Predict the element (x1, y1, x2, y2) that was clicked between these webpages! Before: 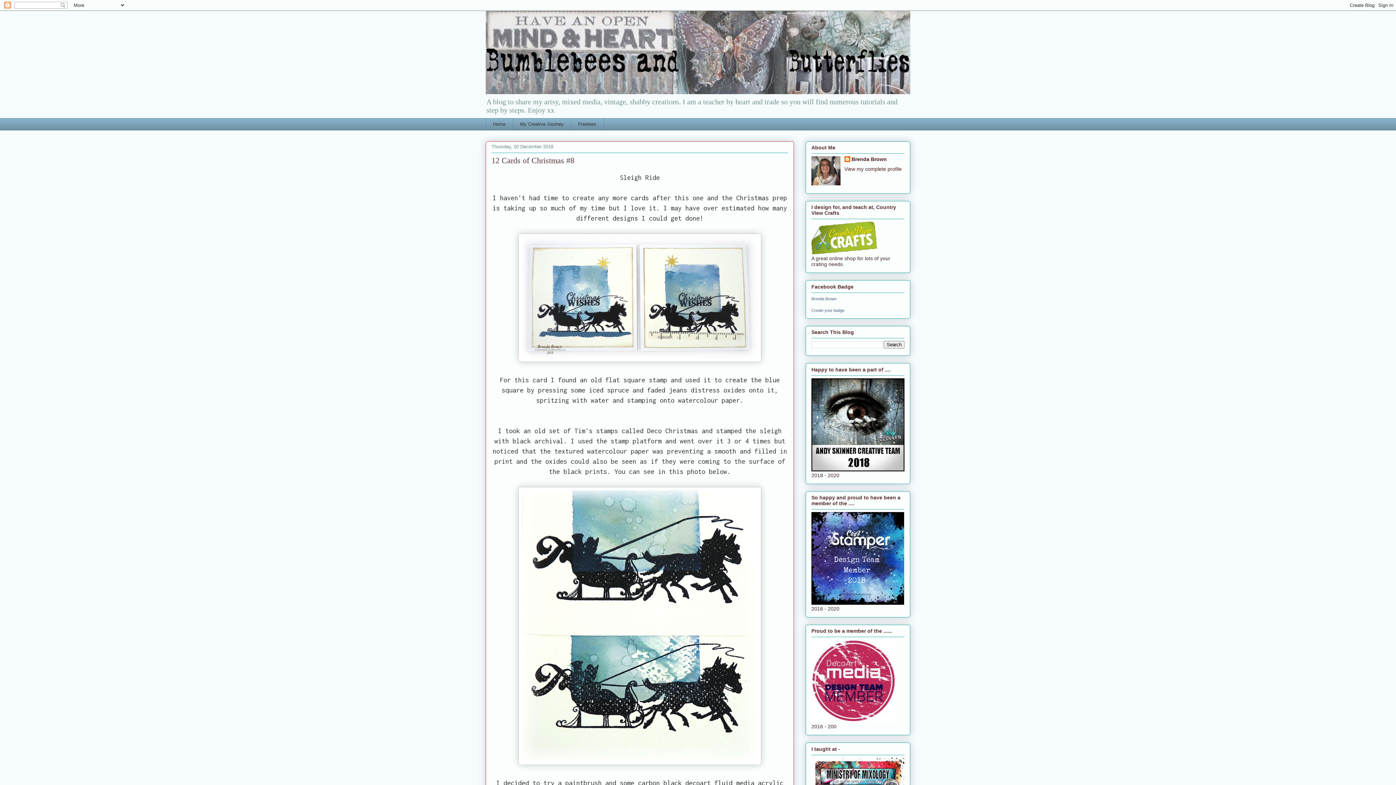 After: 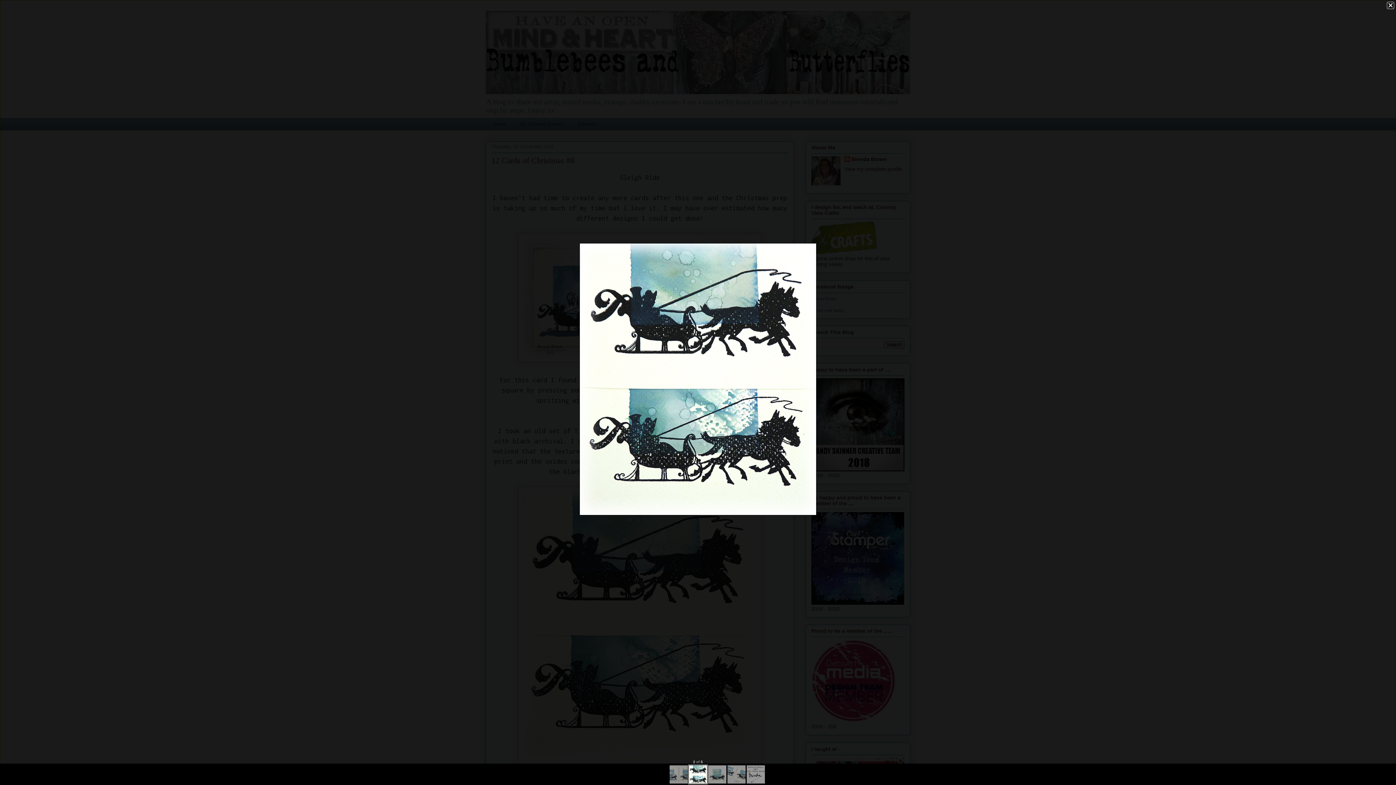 Action: bbox: (518, 759, 761, 766)